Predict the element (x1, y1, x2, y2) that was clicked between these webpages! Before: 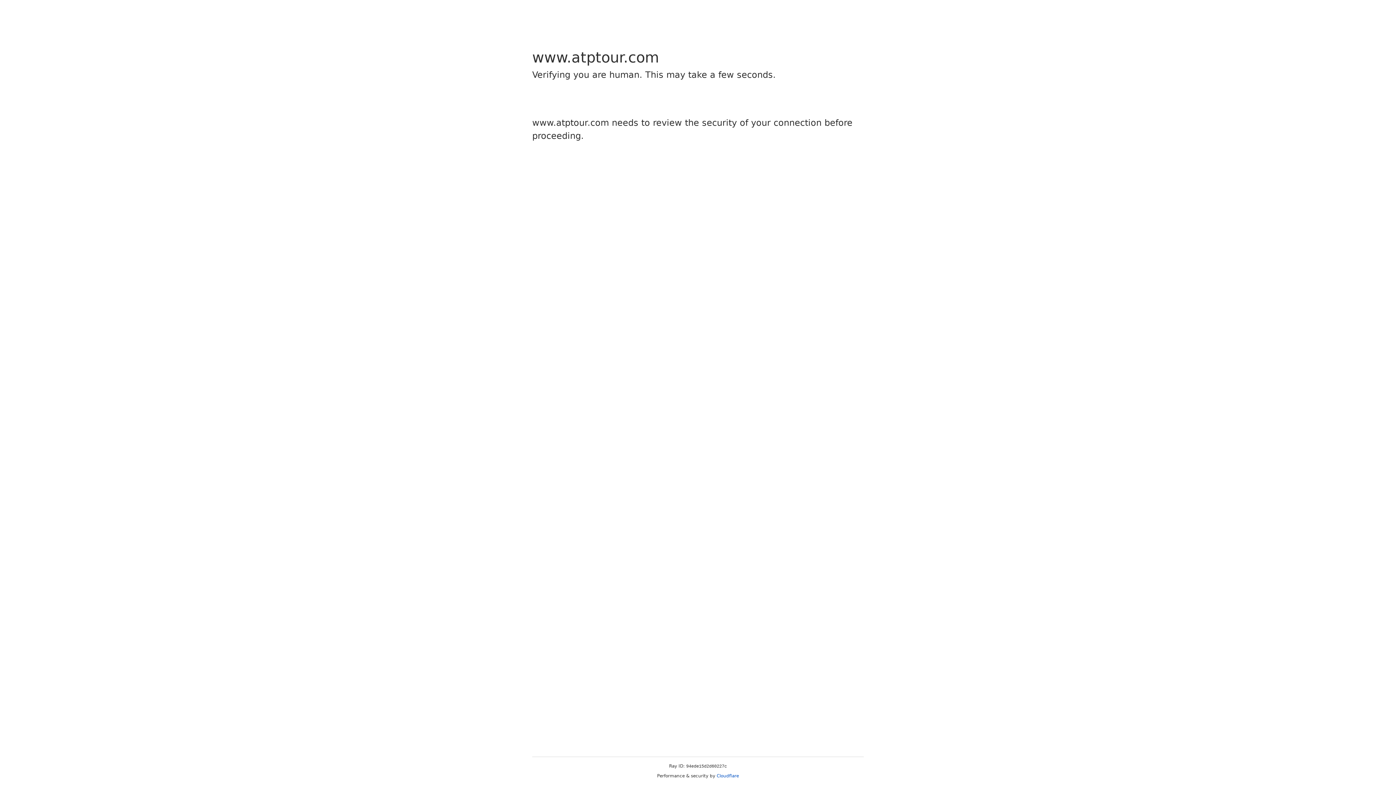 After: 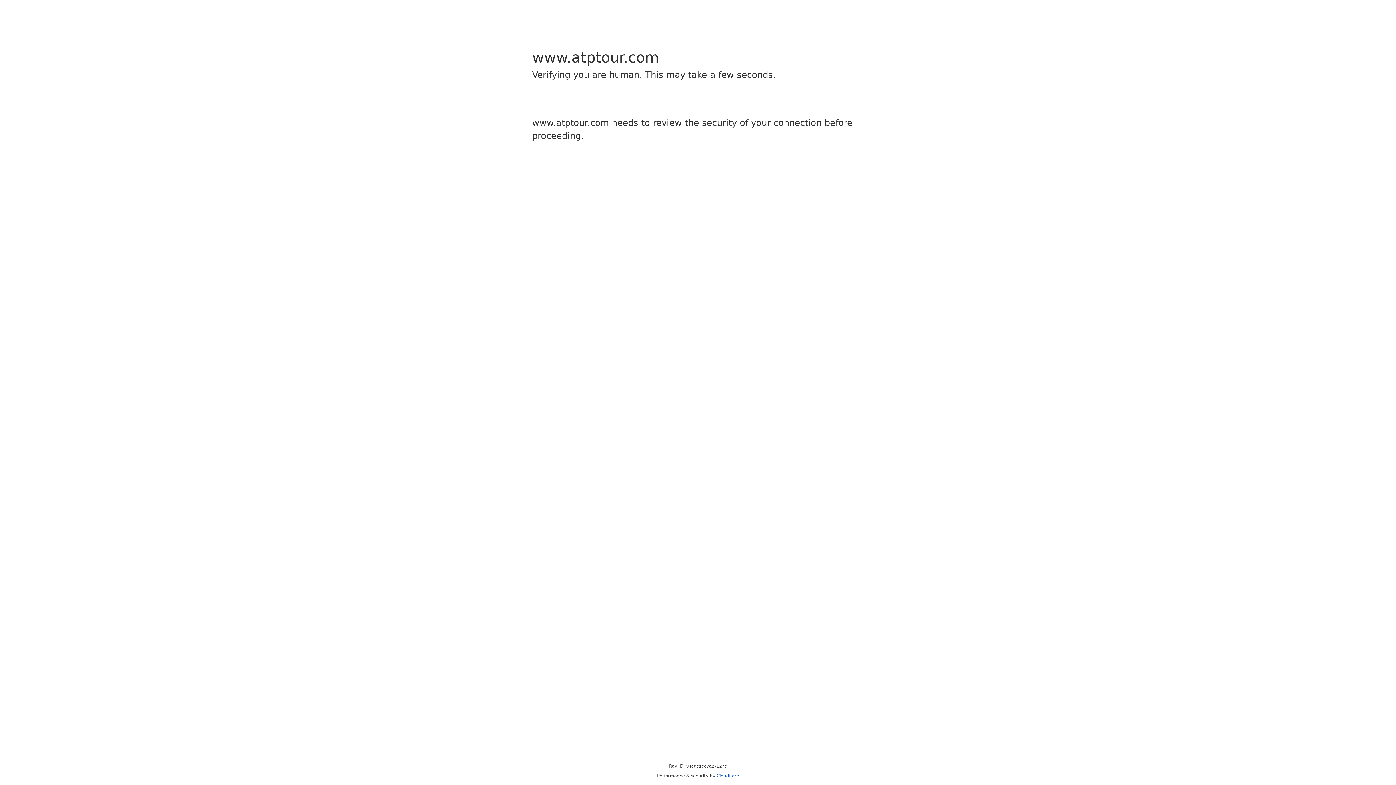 Action: label: Cloudflare bbox: (716, 773, 739, 778)